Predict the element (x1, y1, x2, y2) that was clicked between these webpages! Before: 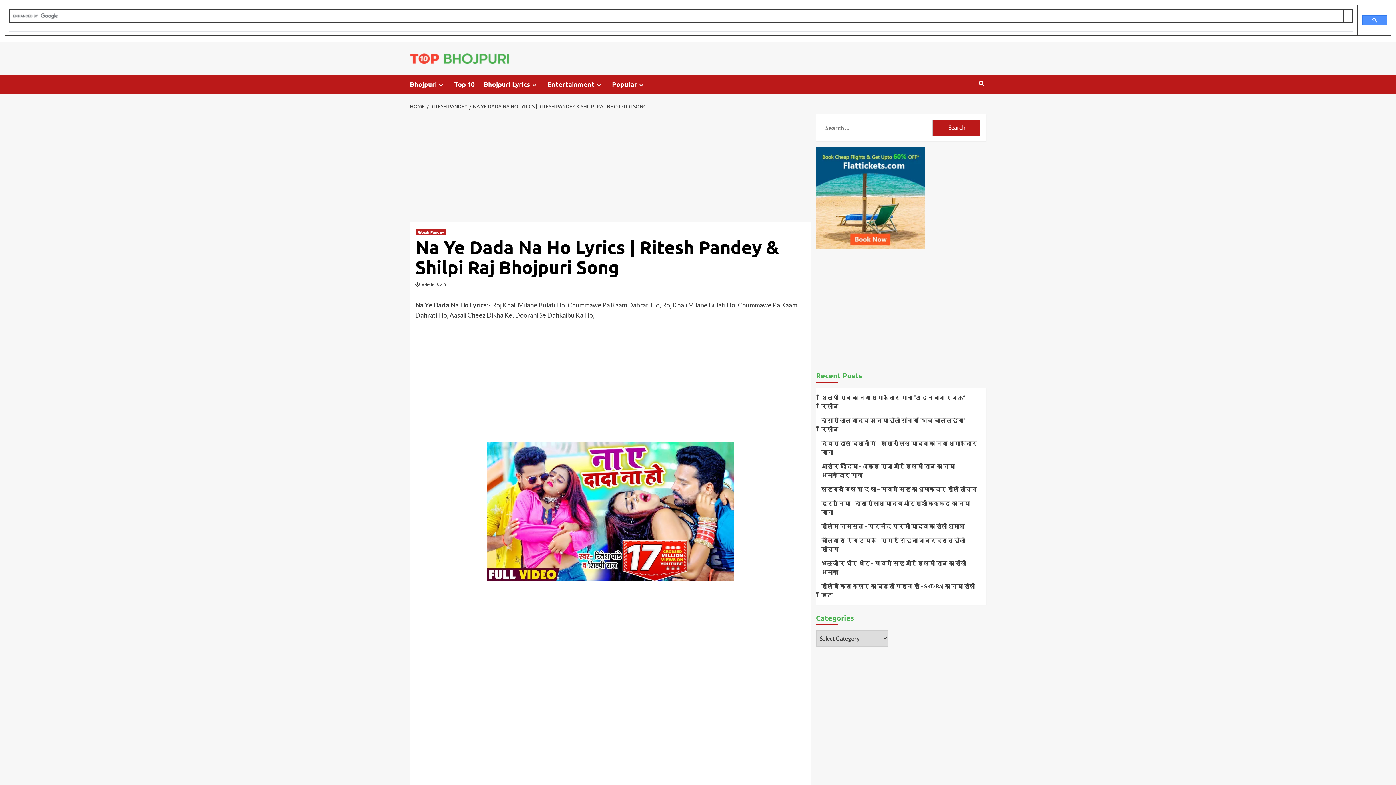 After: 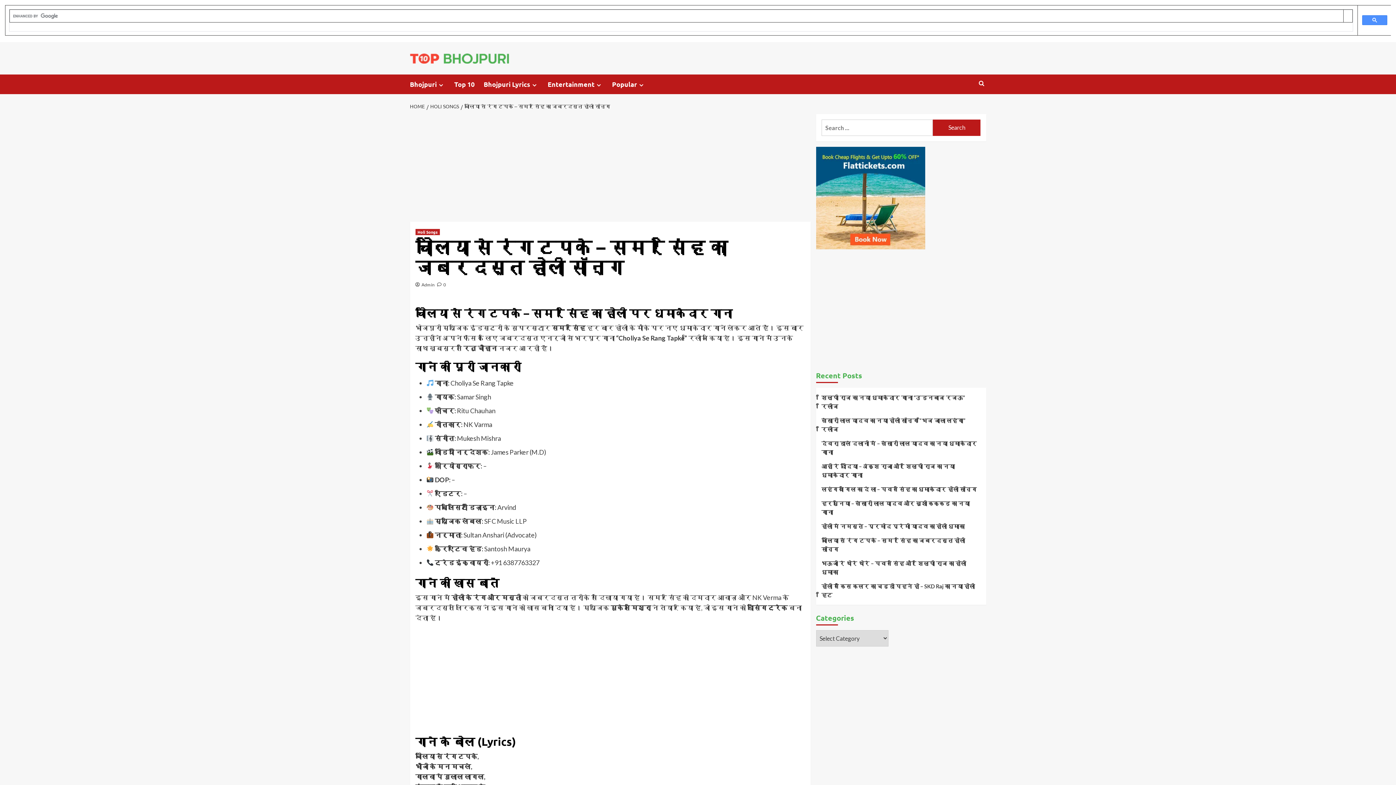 Action: bbox: (821, 536, 980, 559) label: चोलिया से रंग टपके – समर सिंह का जबरदस्त होली सॉन्ग